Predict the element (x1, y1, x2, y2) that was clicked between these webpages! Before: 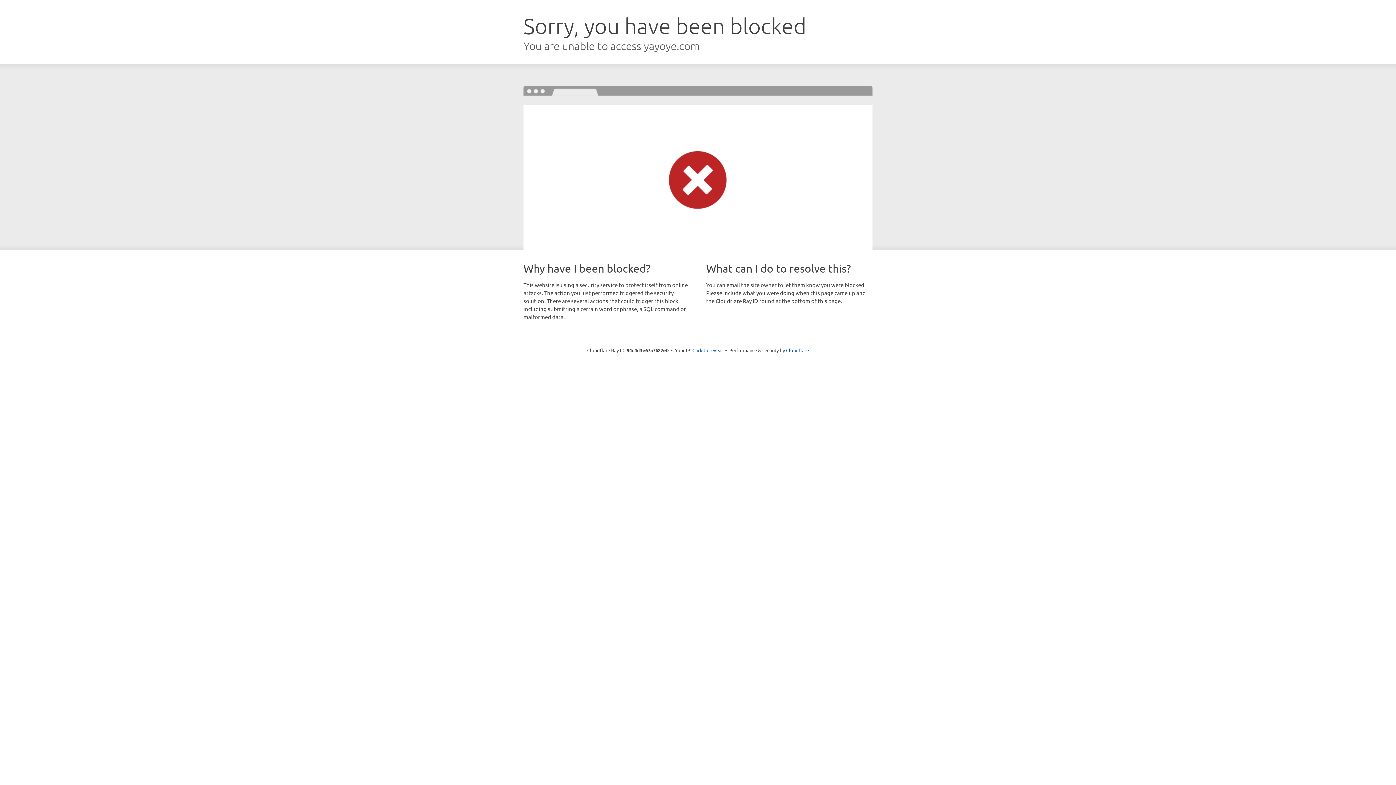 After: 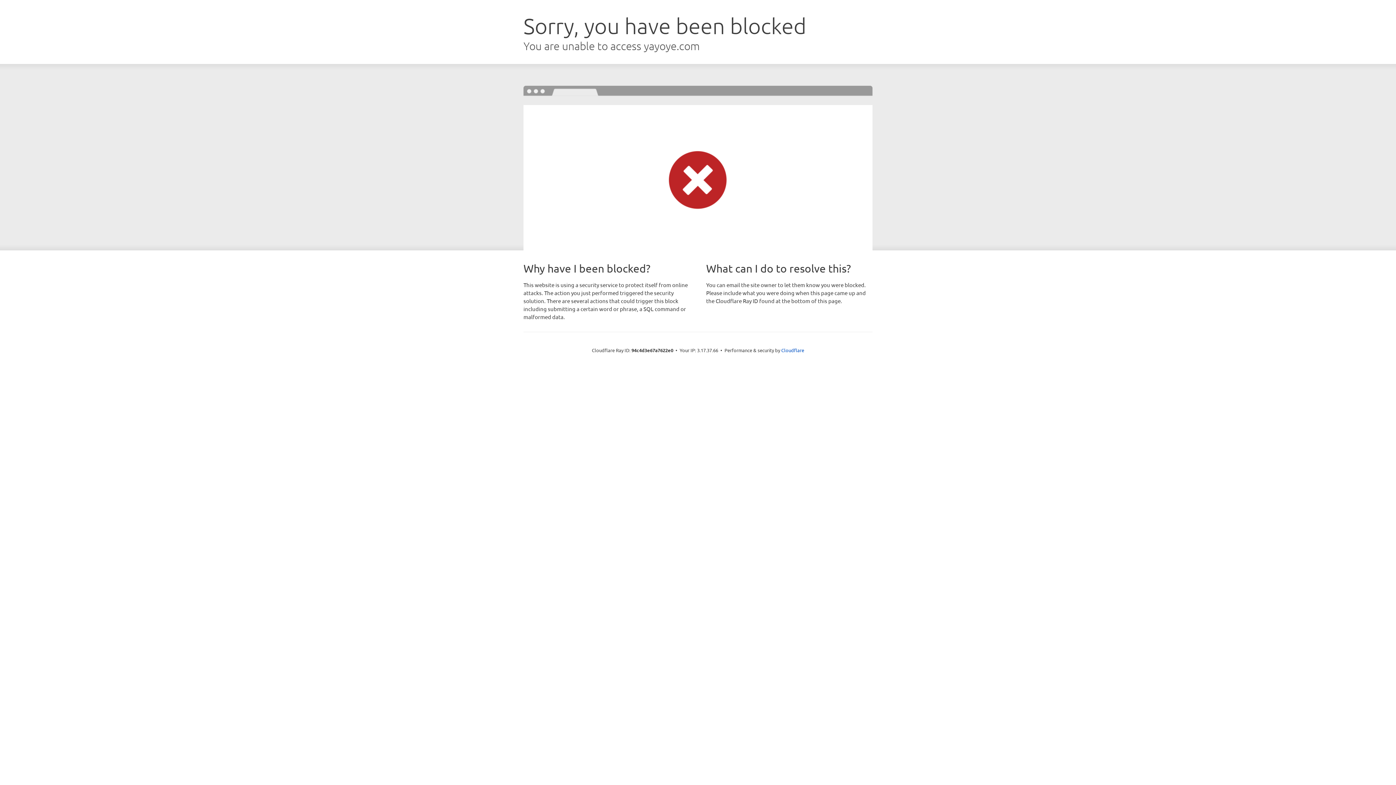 Action: bbox: (692, 346, 723, 353) label: Click to reveal